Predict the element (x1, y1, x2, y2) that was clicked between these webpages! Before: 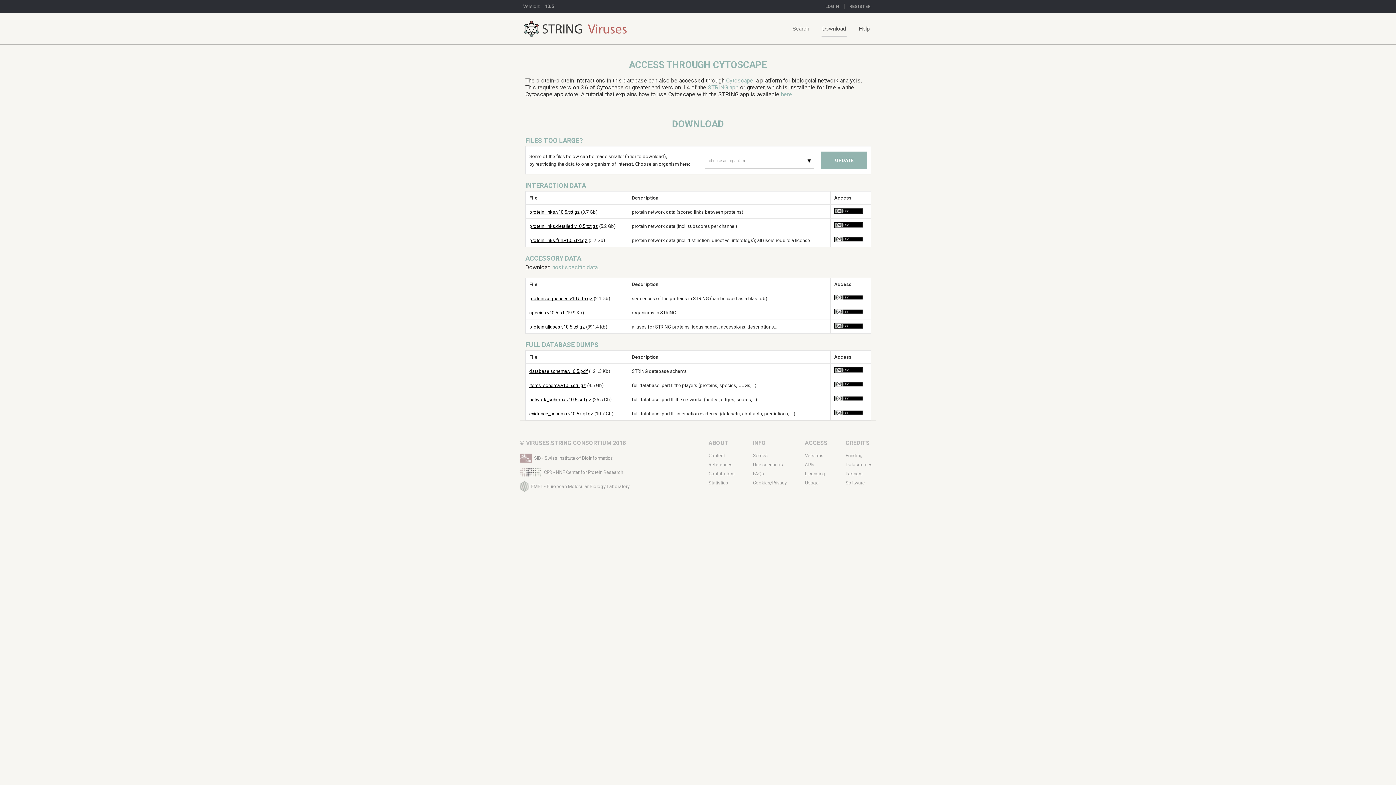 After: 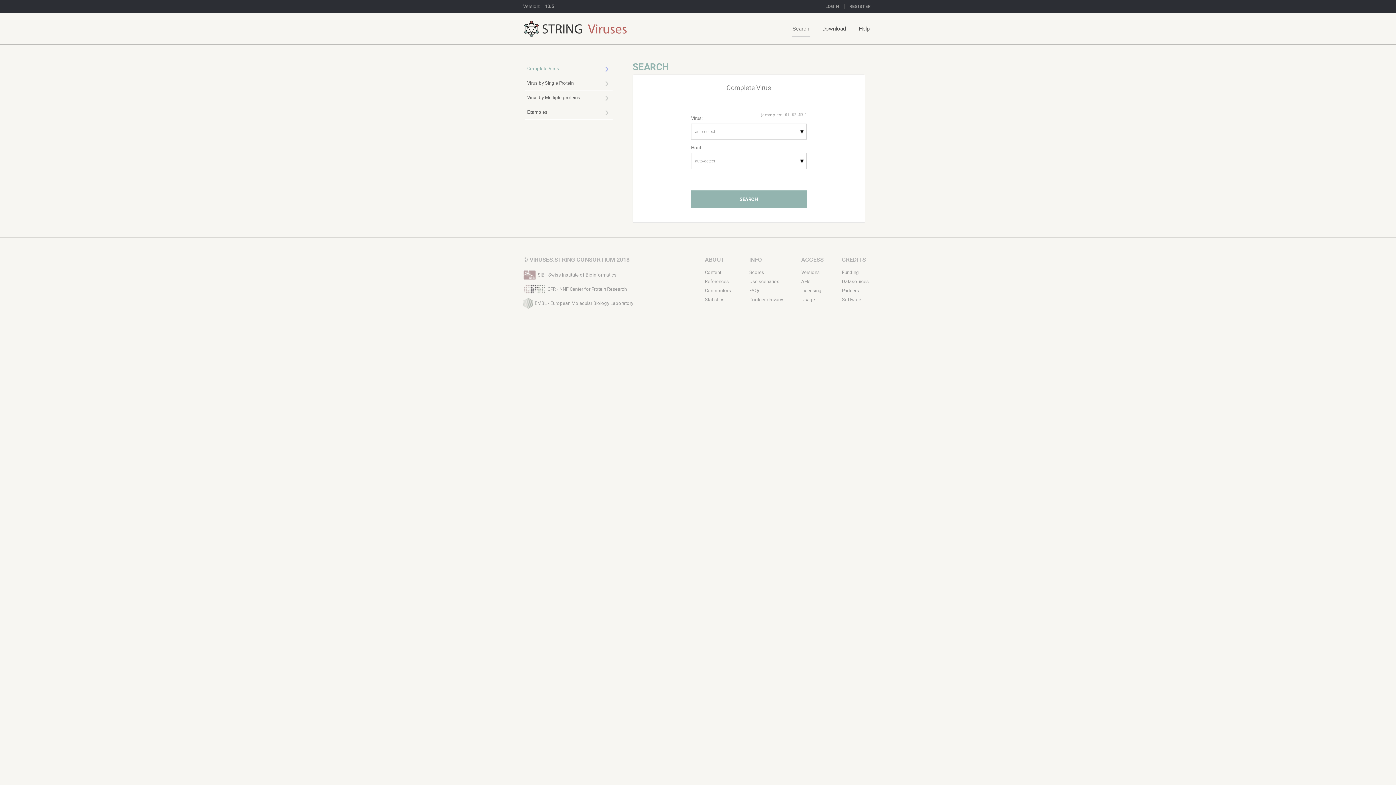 Action: bbox: (539, 13, 626, 44) label: STRING